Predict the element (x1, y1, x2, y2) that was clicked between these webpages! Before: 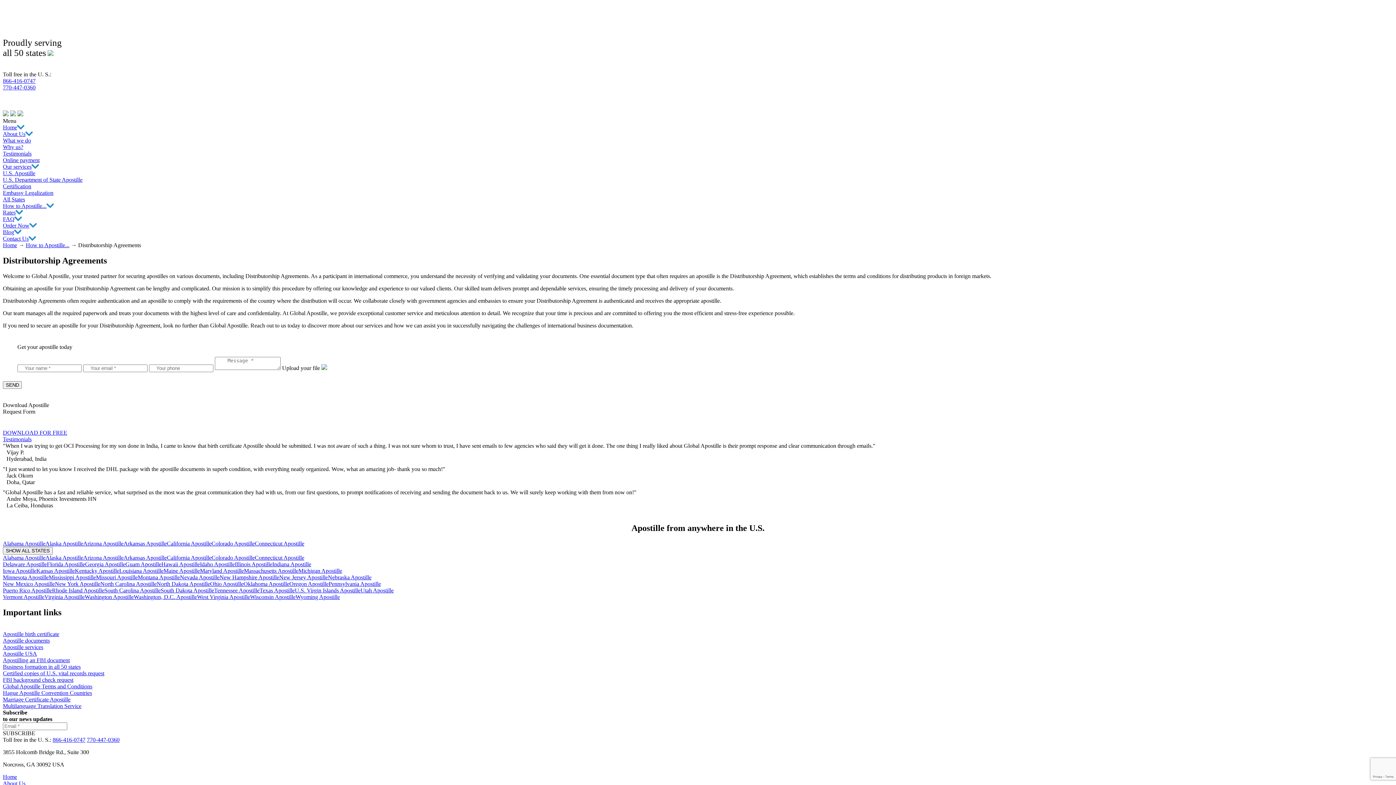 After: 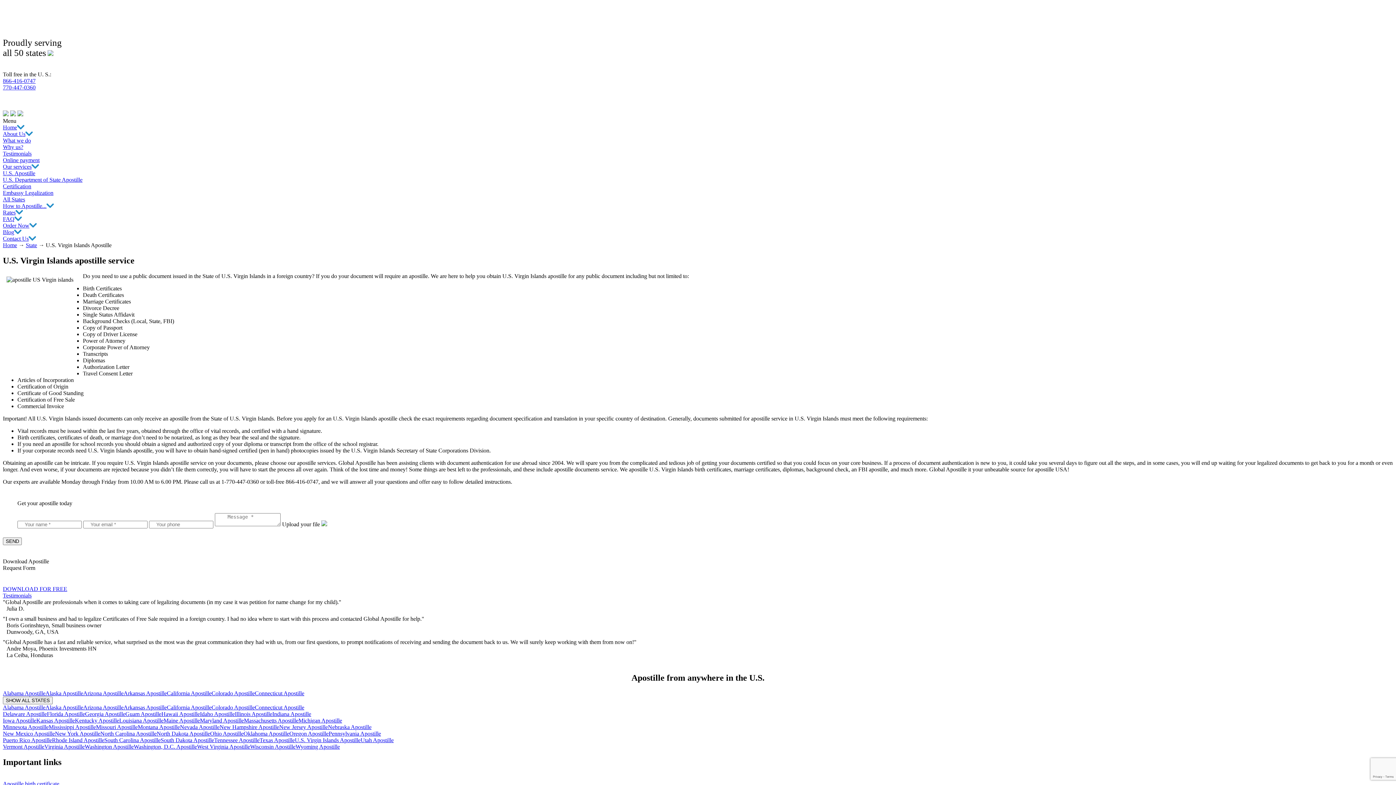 Action: label: U.S. Virgin Islands Apostille bbox: (294, 587, 360, 593)